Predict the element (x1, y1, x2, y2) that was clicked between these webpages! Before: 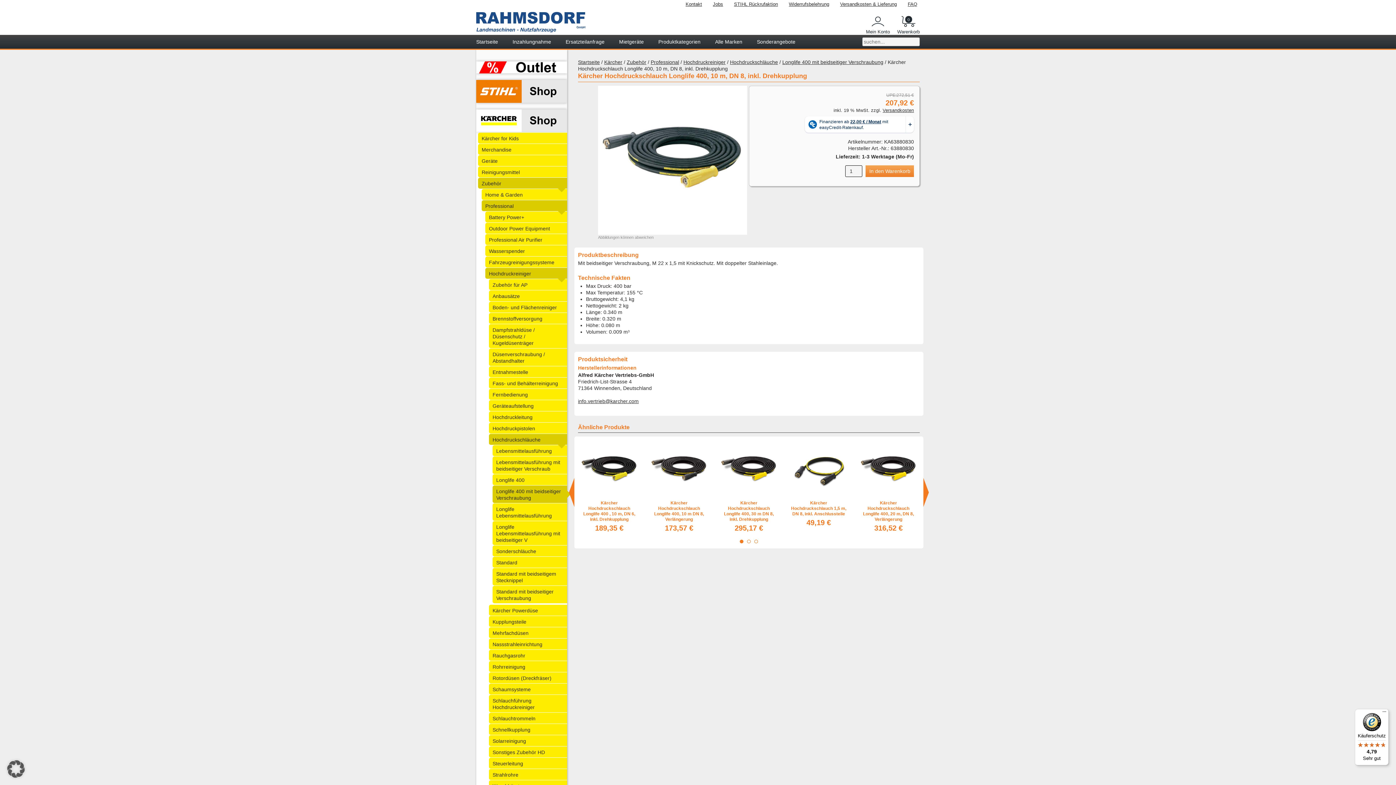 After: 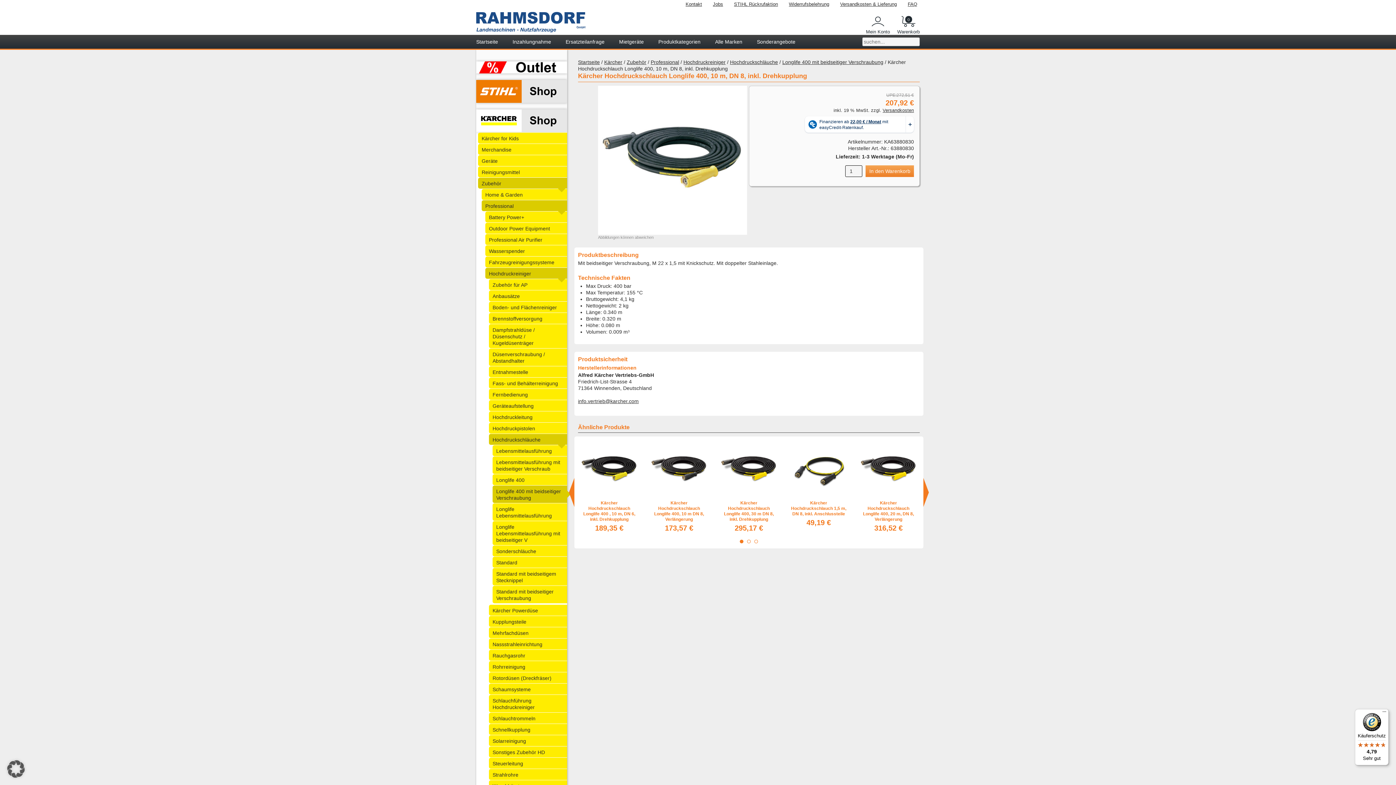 Action: bbox: (1355, 709, 1389, 765) label: Käuferschutz

4,79

Sehr gut